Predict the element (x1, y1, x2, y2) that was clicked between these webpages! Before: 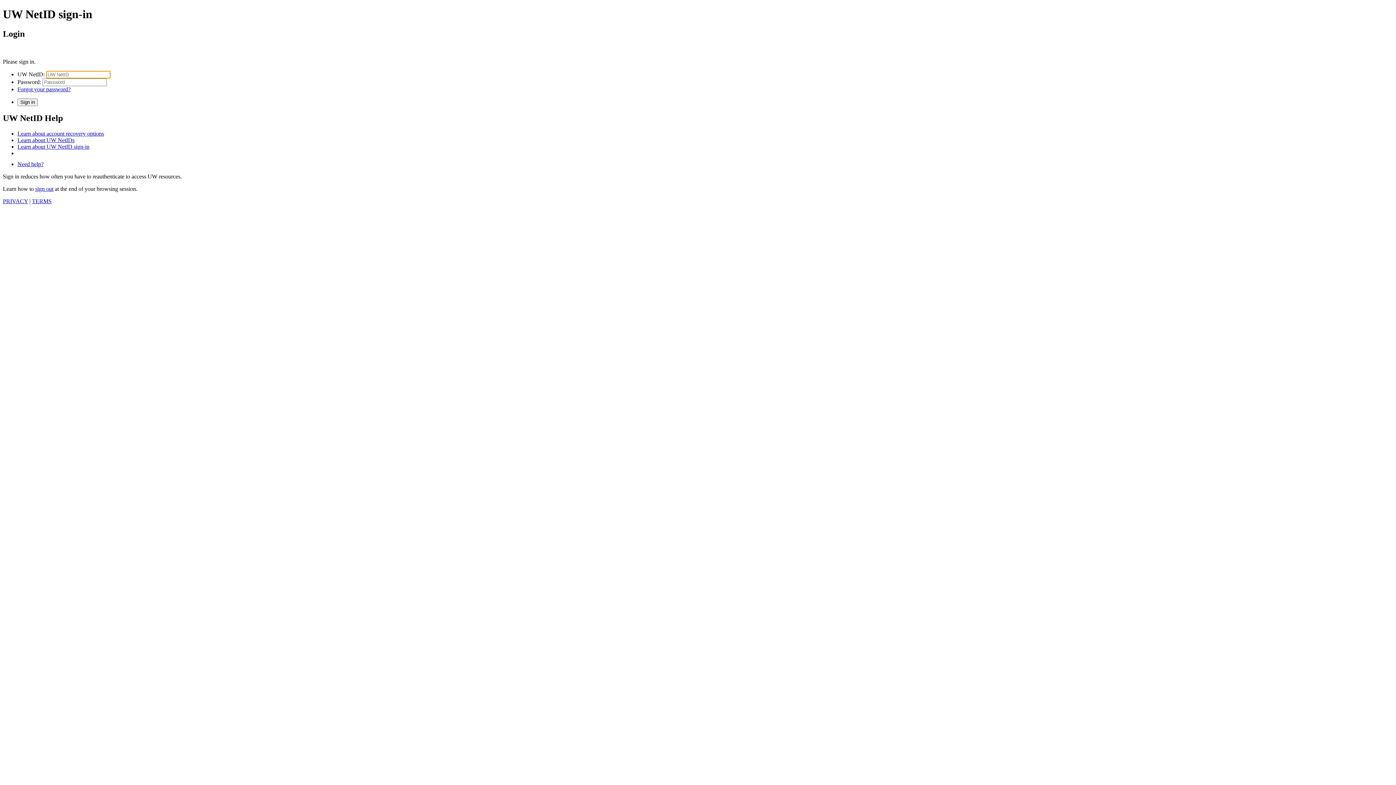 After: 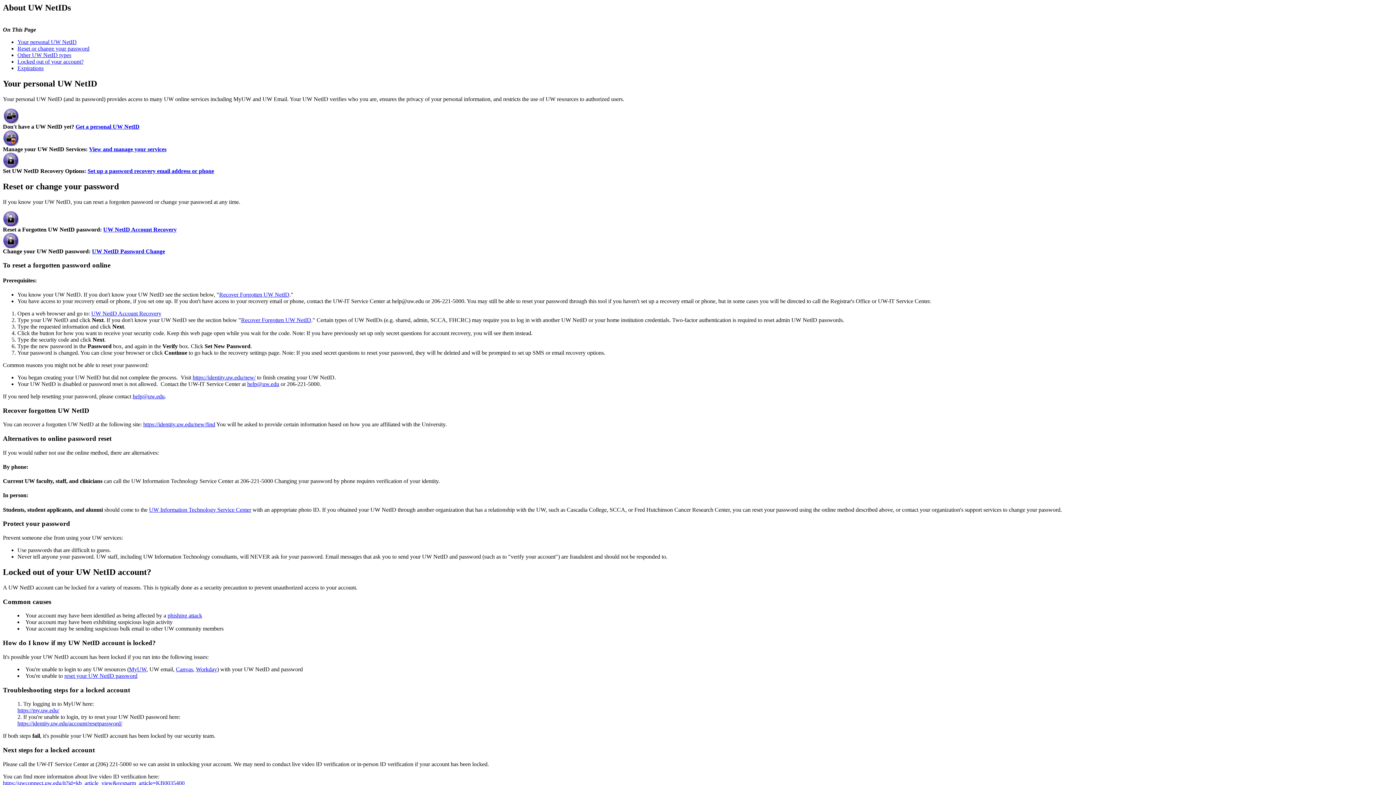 Action: label: Learn about UW NetIDs bbox: (17, 136, 74, 143)